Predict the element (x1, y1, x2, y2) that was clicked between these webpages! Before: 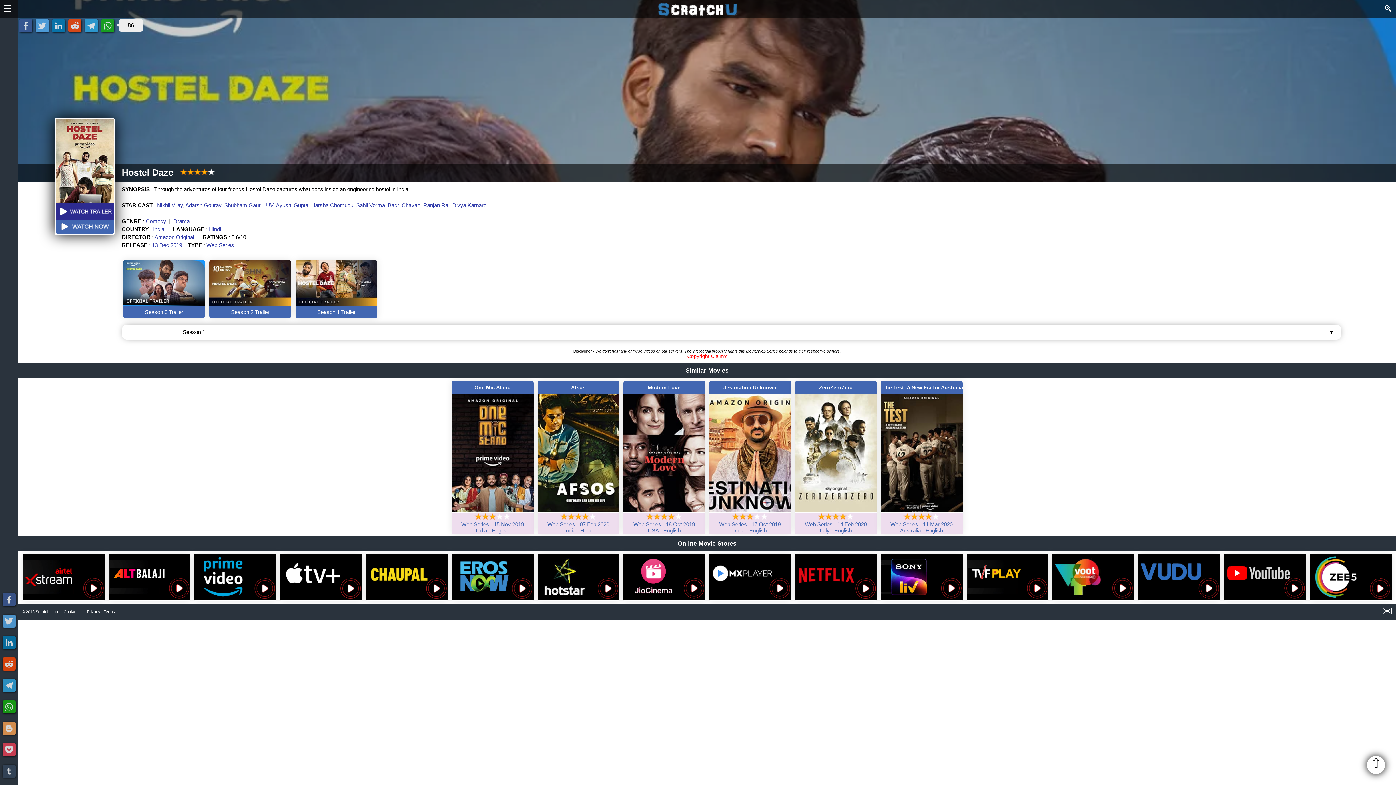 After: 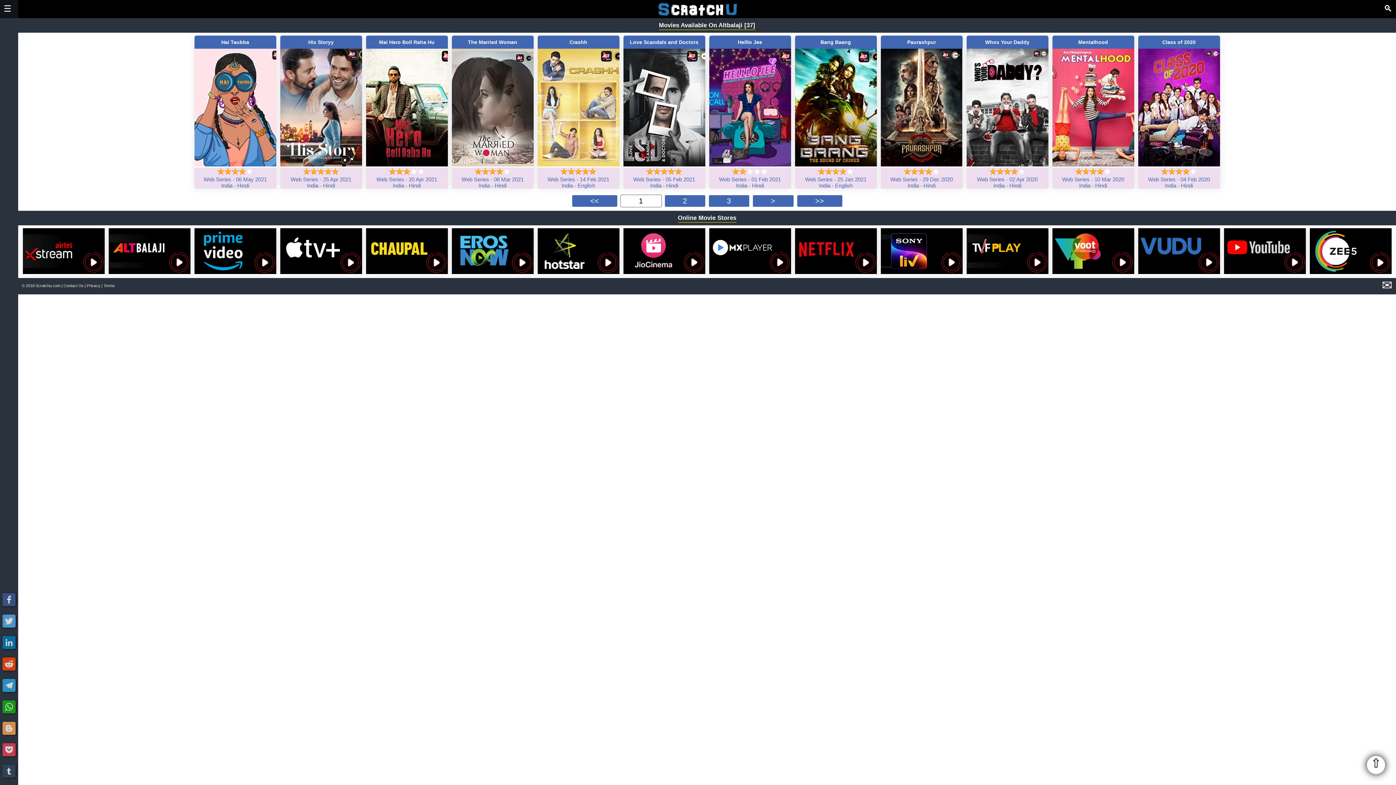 Action: bbox: (108, 595, 190, 601)